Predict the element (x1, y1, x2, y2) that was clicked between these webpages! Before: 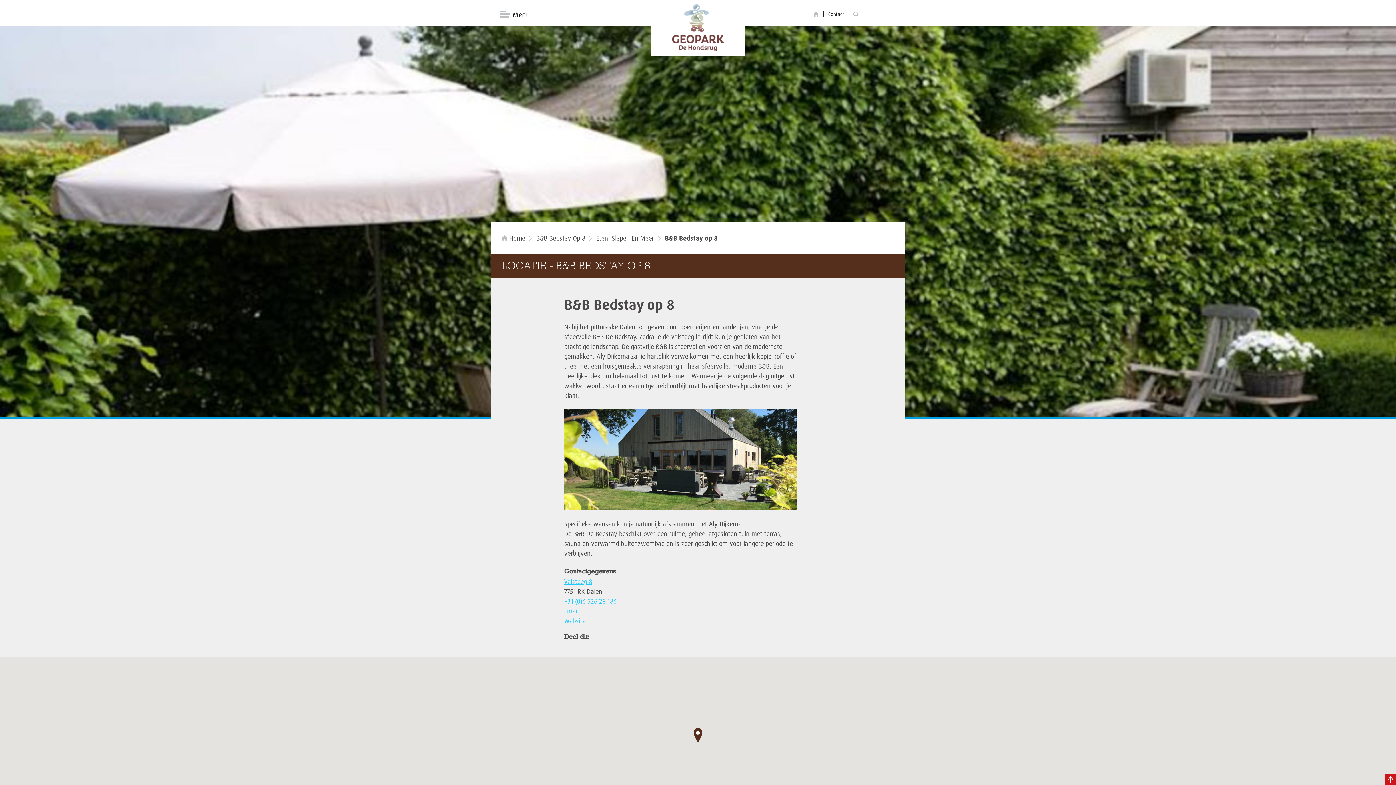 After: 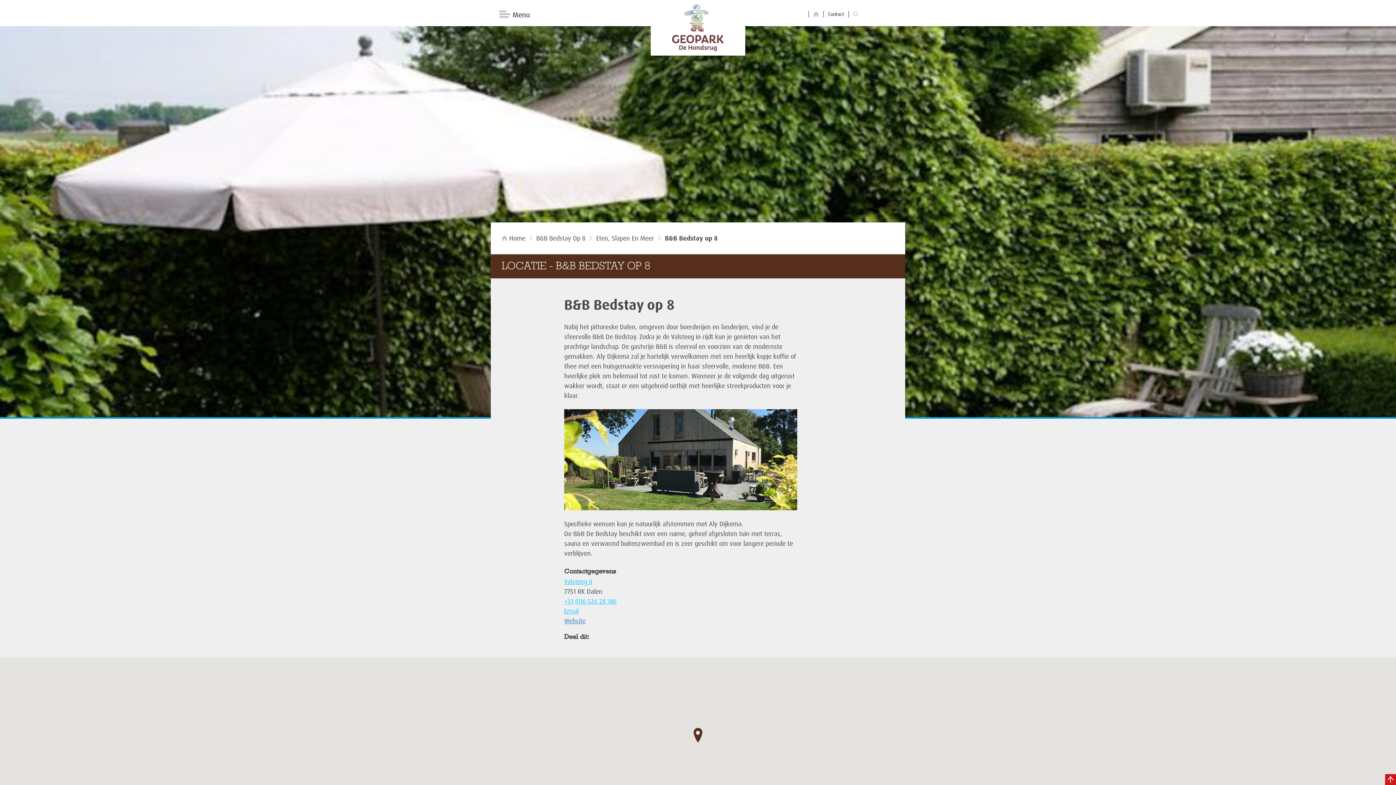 Action: bbox: (564, 617, 585, 625) label: Website